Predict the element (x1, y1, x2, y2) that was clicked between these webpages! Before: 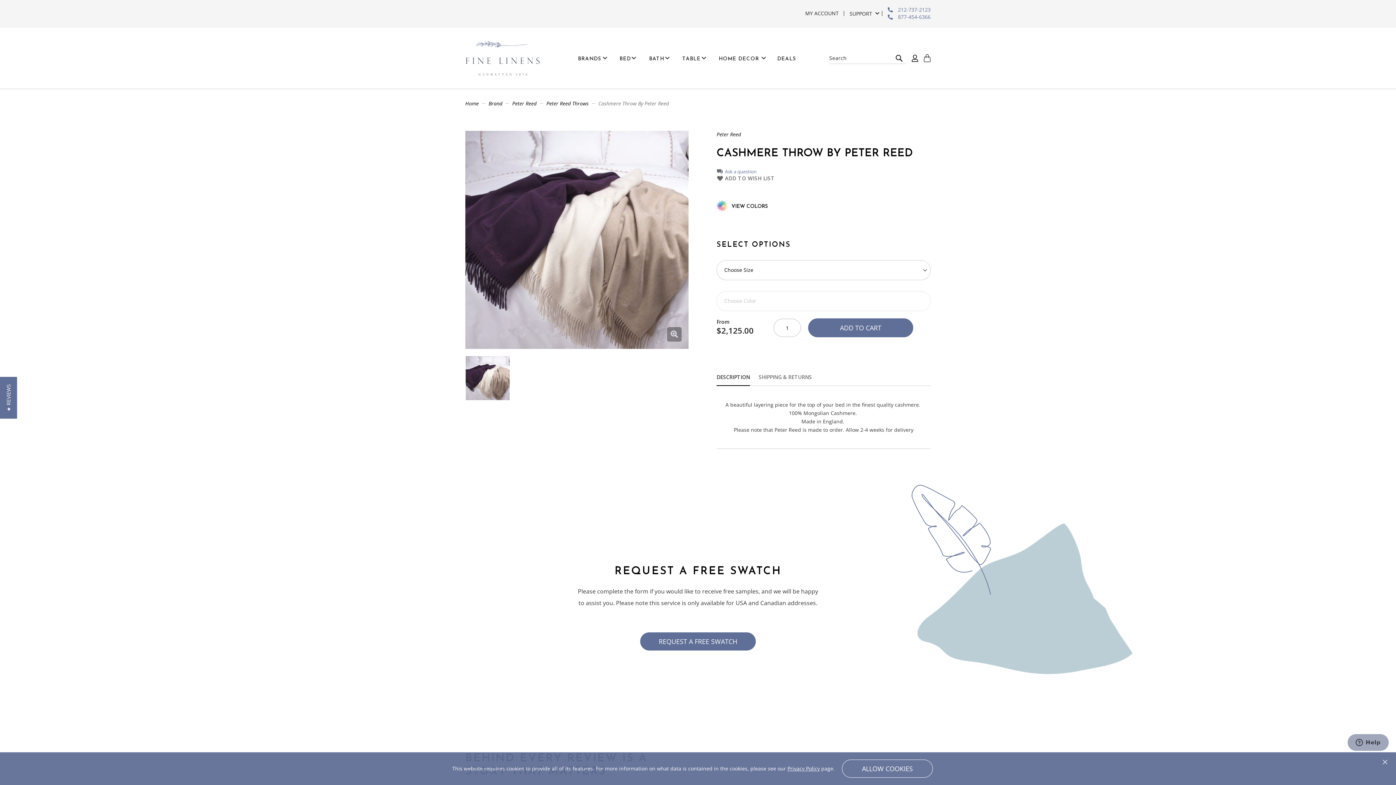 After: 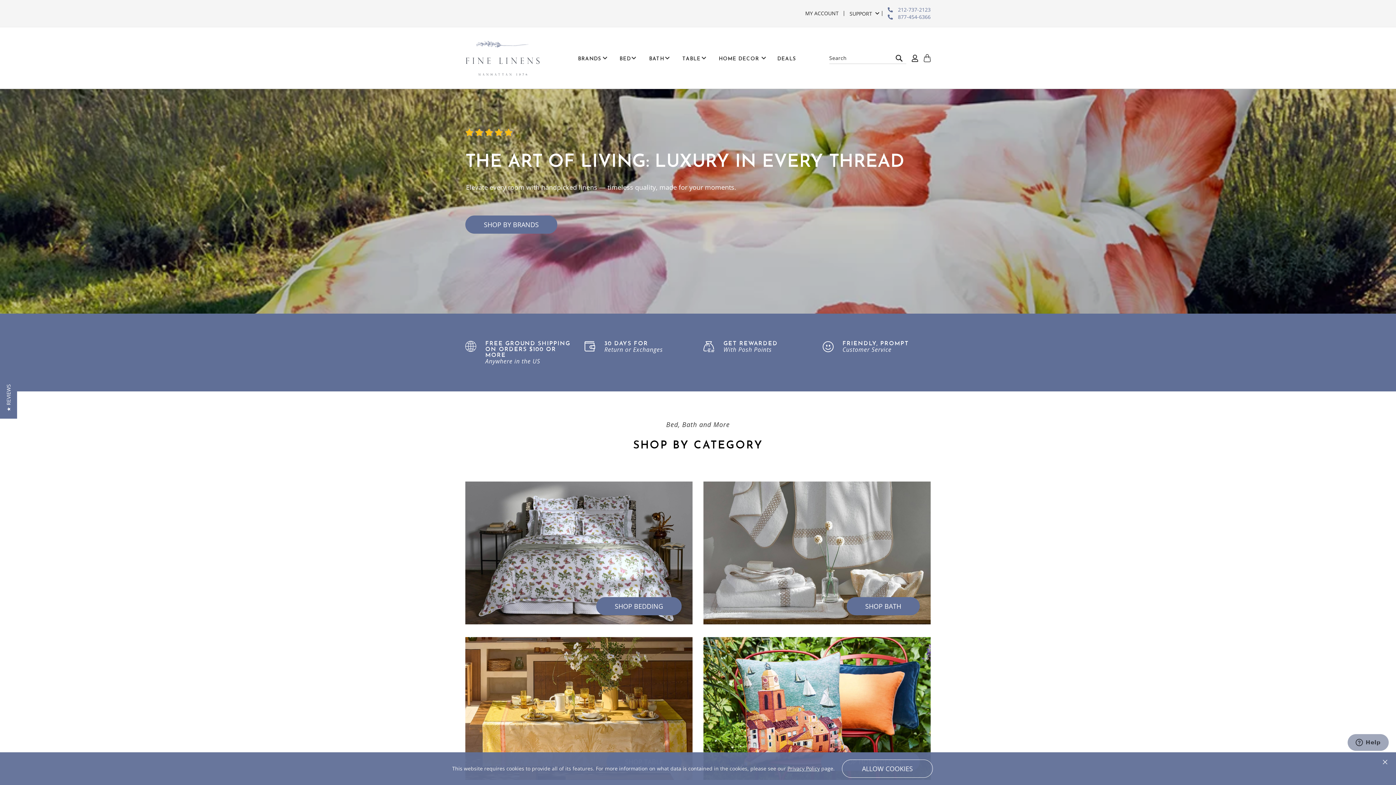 Action: bbox: (465, 40, 540, 77) label: store logo